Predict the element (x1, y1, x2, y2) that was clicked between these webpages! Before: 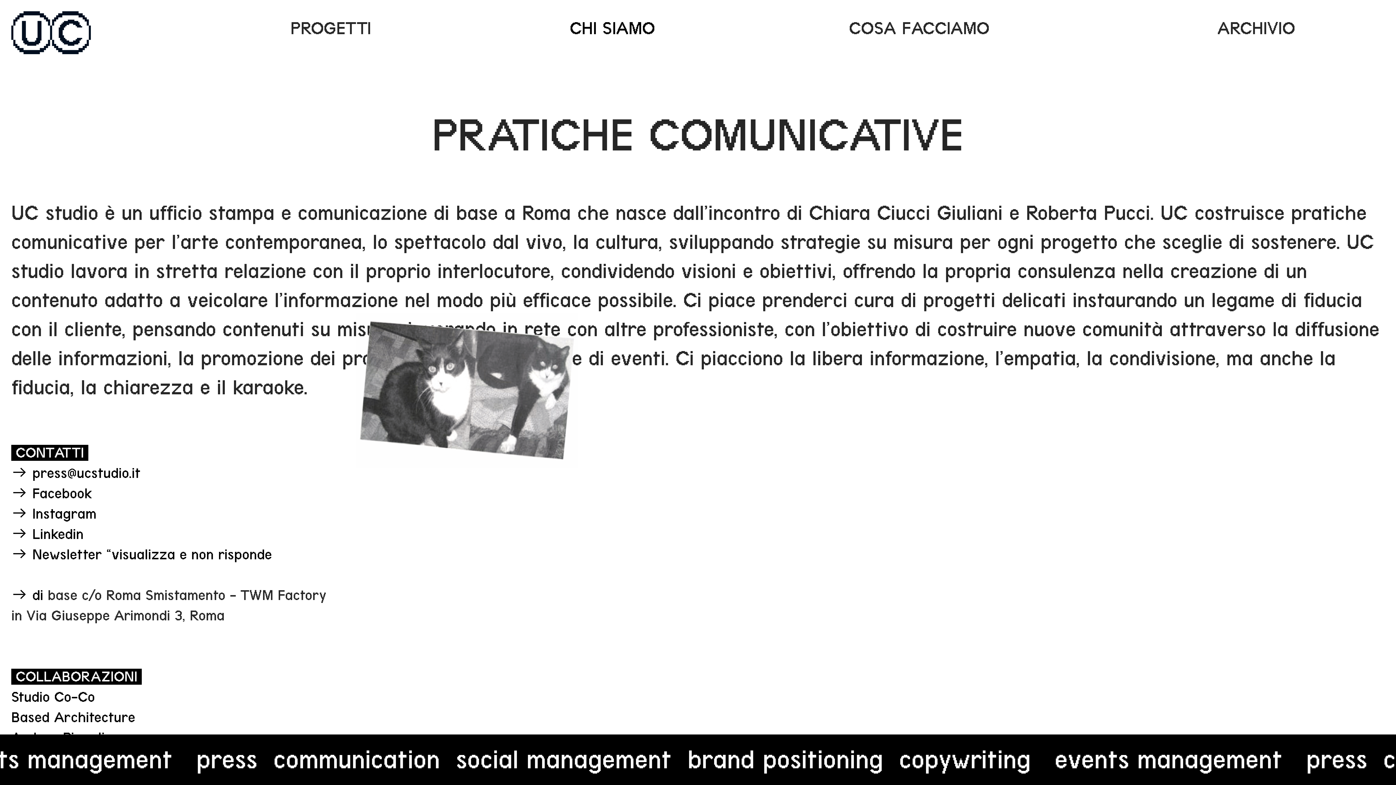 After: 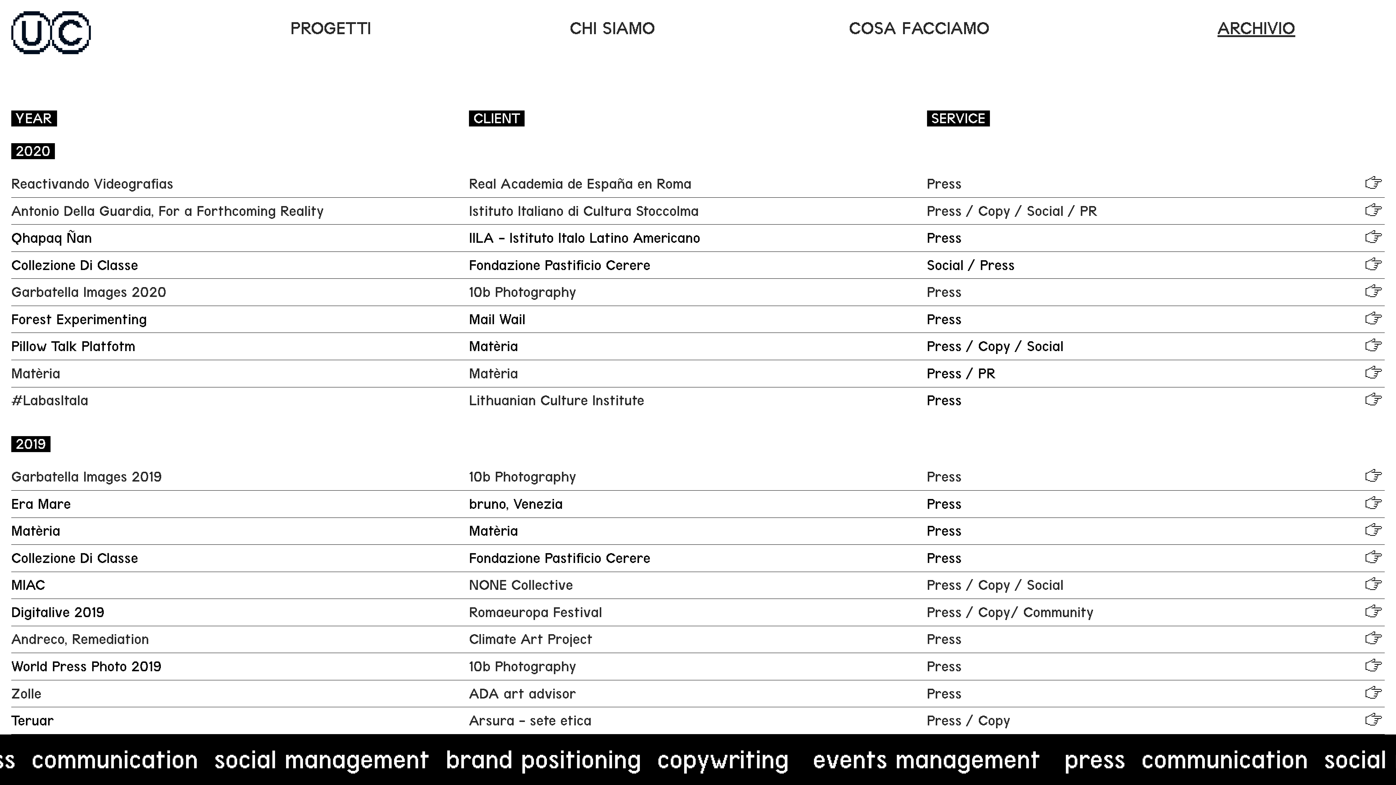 Action: bbox: (1217, 18, 1295, 38) label: ARCHIVIO